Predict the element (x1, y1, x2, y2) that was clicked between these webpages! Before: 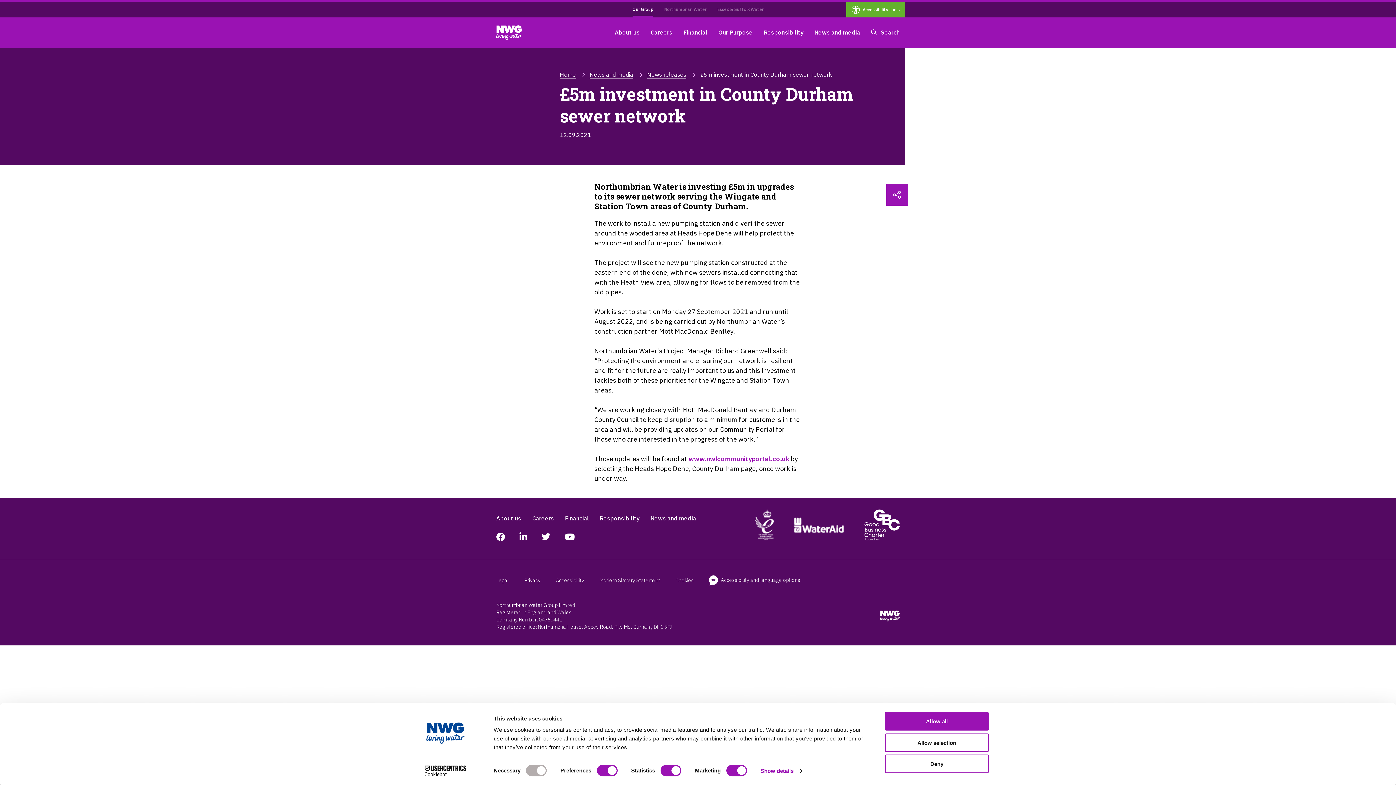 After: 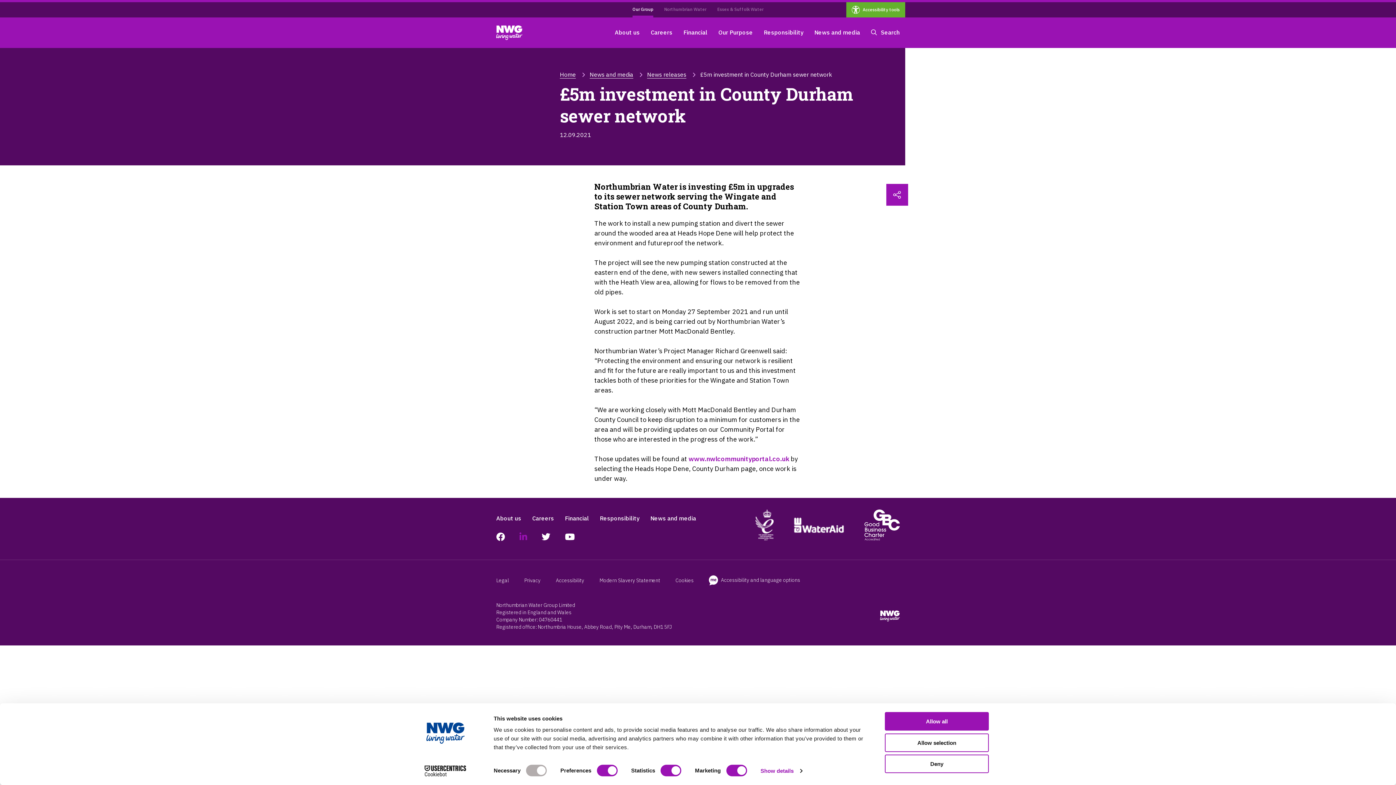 Action: label: * bbox: (519, 534, 527, 541)